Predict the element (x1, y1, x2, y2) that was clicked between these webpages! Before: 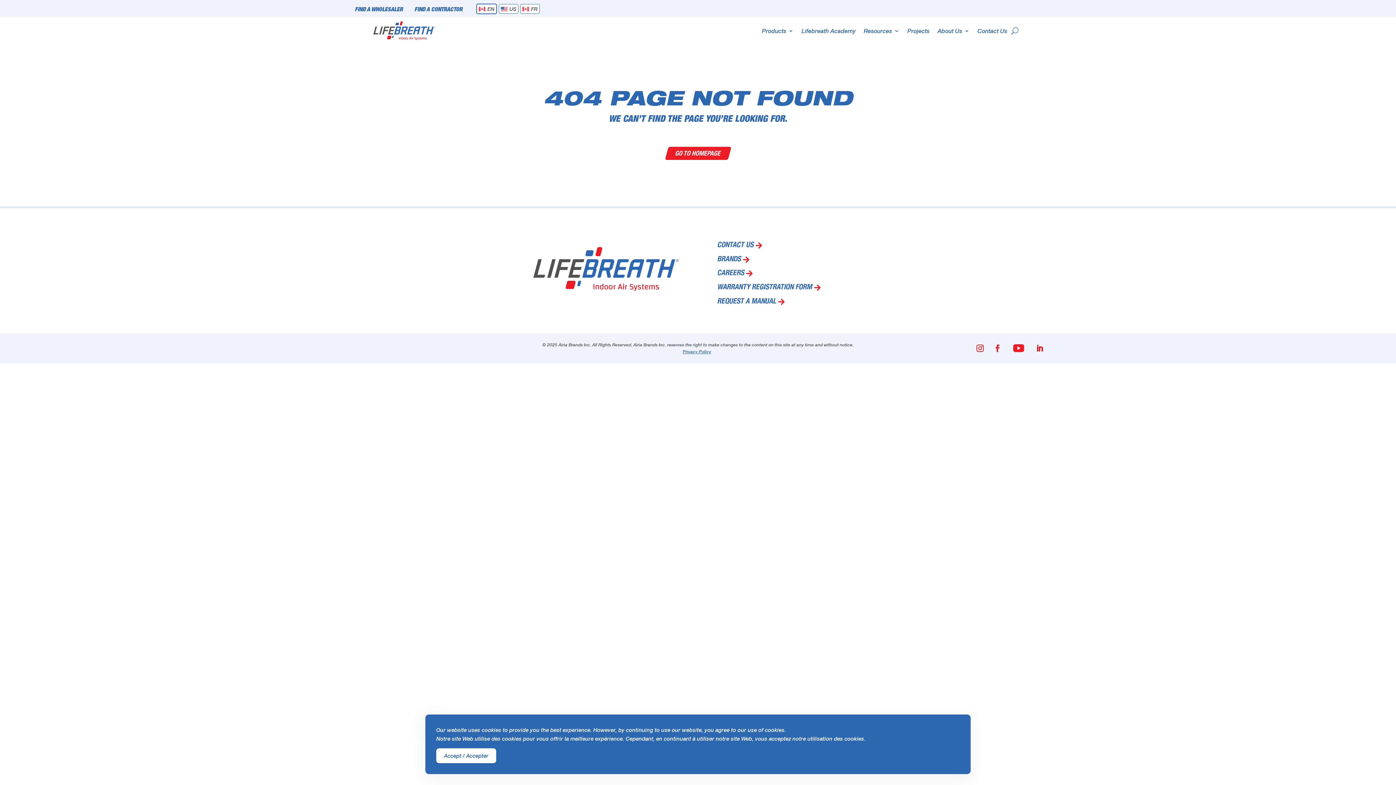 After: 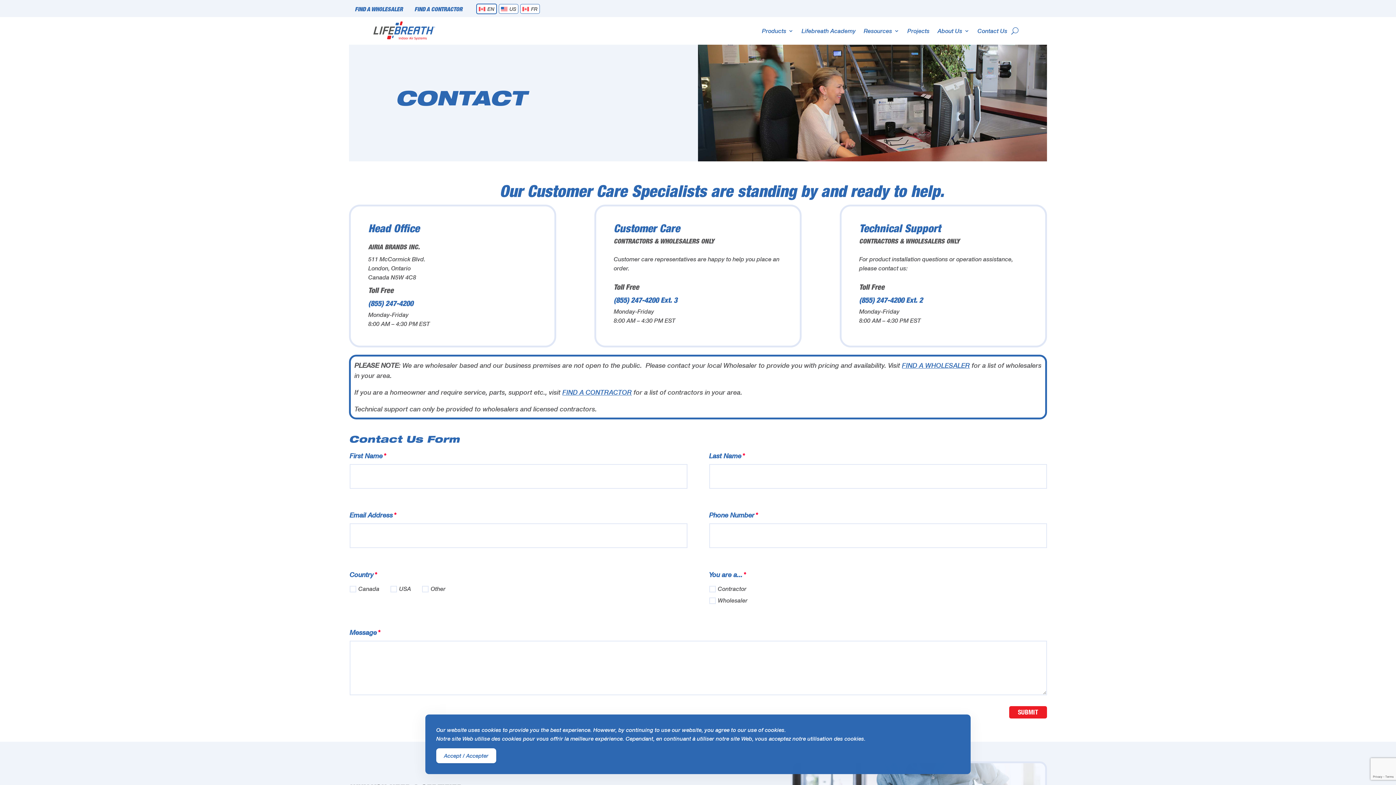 Action: bbox: (977, 17, 1007, 44) label: Contact Us